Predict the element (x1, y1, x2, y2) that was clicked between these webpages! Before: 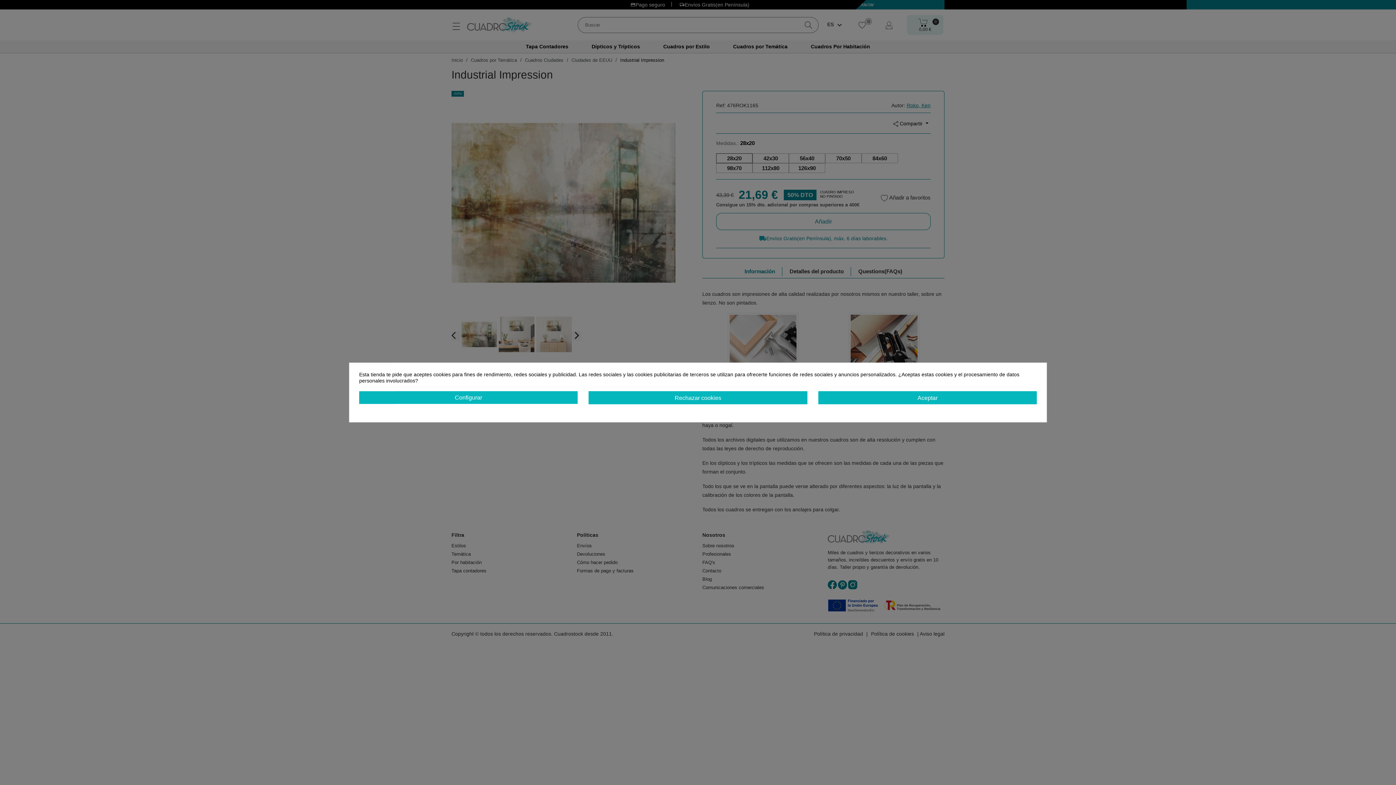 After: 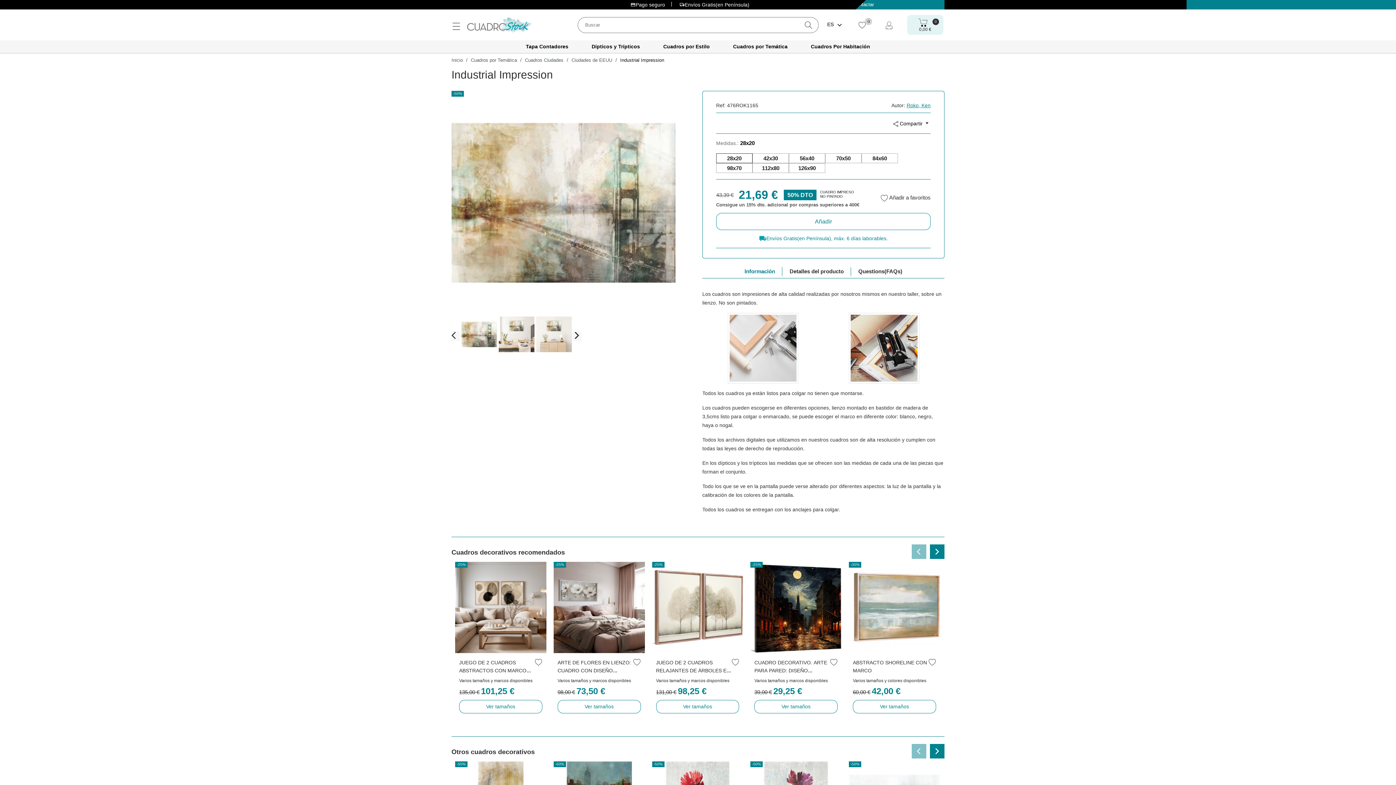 Action: label: Rechazar cookies bbox: (588, 391, 807, 404)